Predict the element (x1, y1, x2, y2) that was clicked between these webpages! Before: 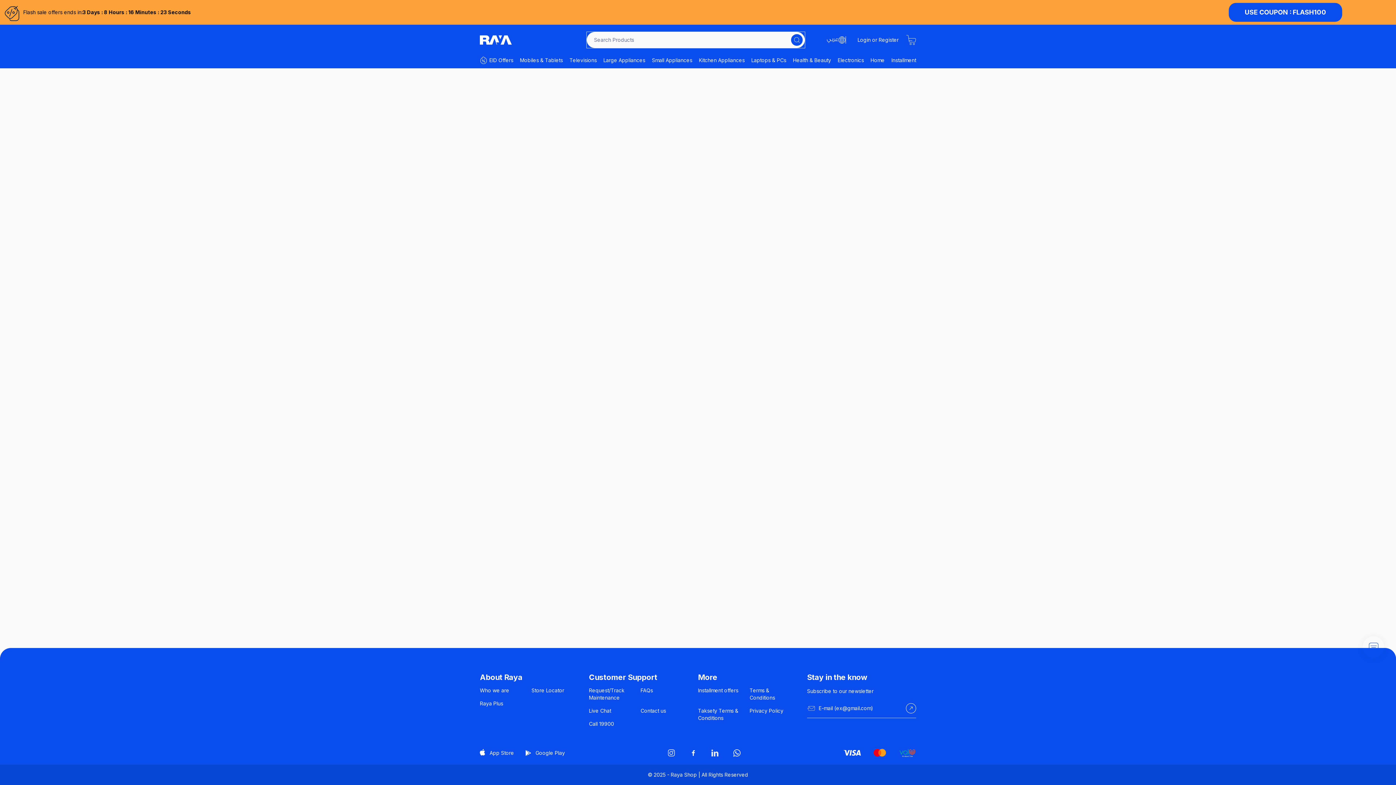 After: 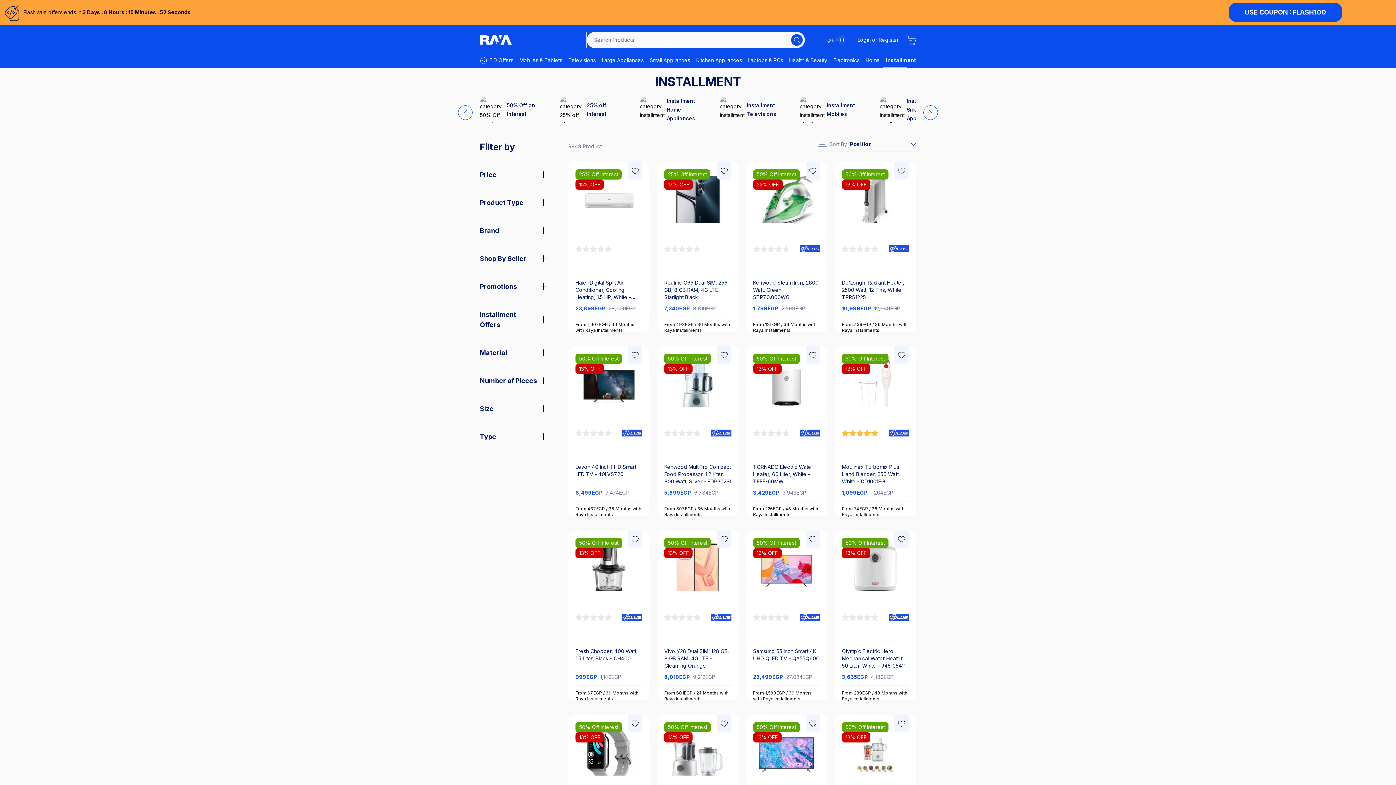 Action: bbox: (698, 687, 738, 693) label: Installment offers